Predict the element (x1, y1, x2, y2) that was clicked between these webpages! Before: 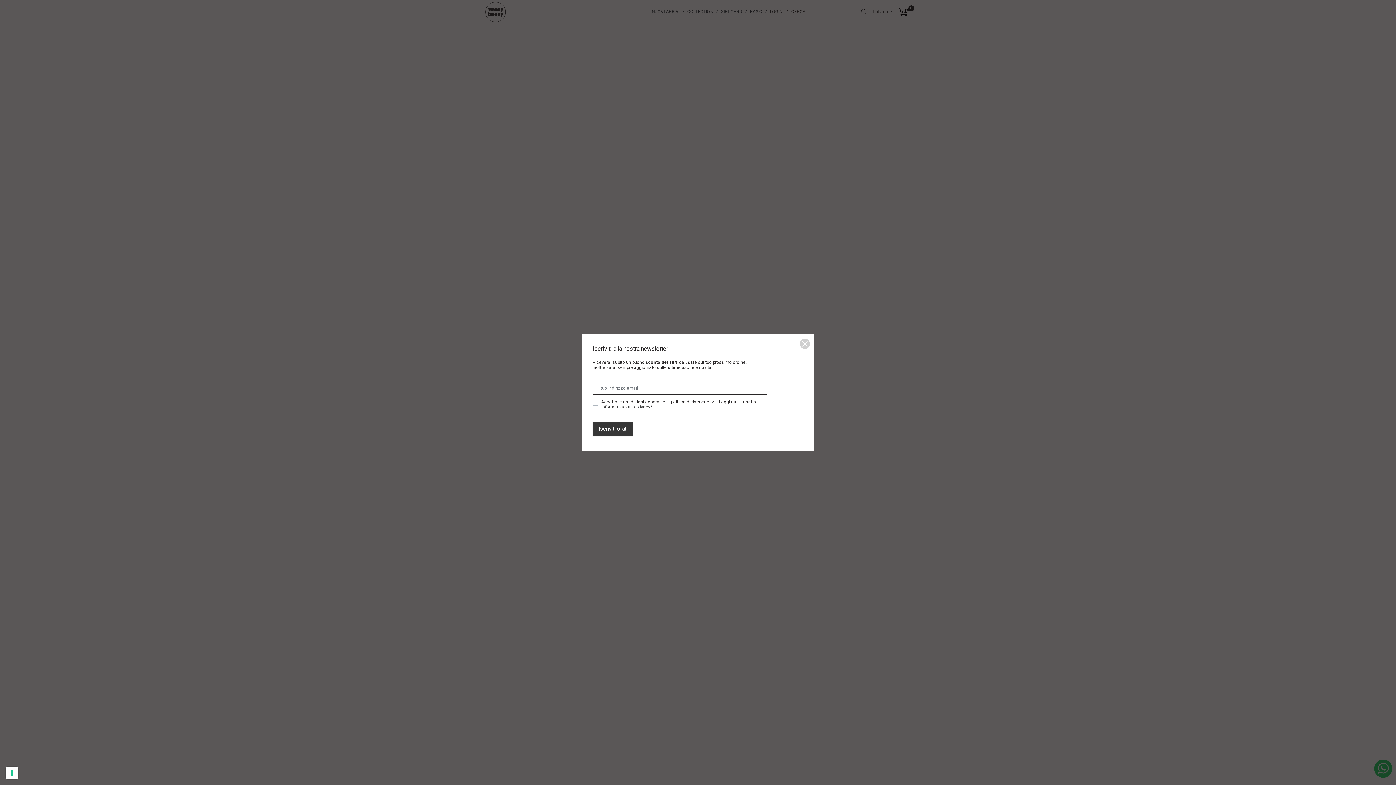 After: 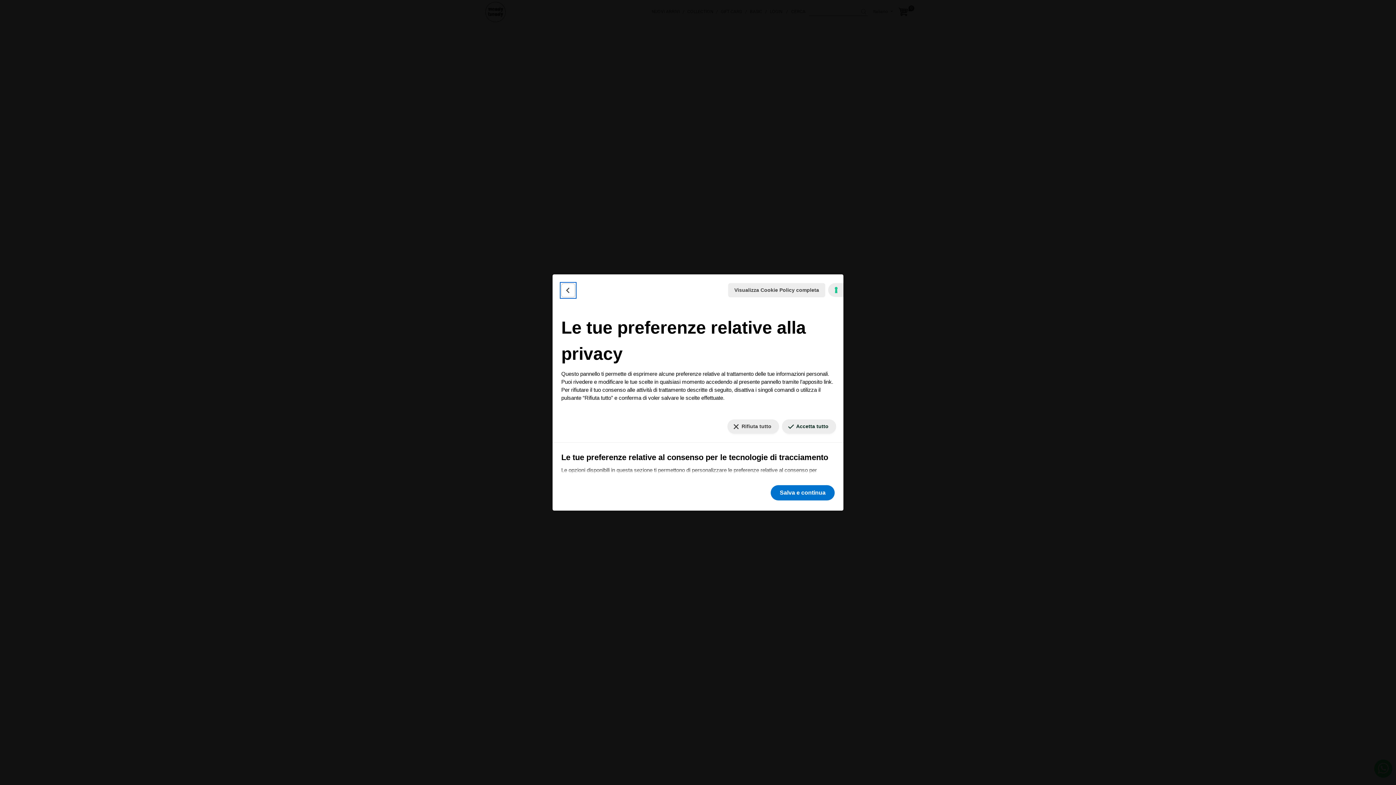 Action: bbox: (5, 767, 18, 779) label: Le tue preferenze relative al consenso per le tecnologie di tracciamento